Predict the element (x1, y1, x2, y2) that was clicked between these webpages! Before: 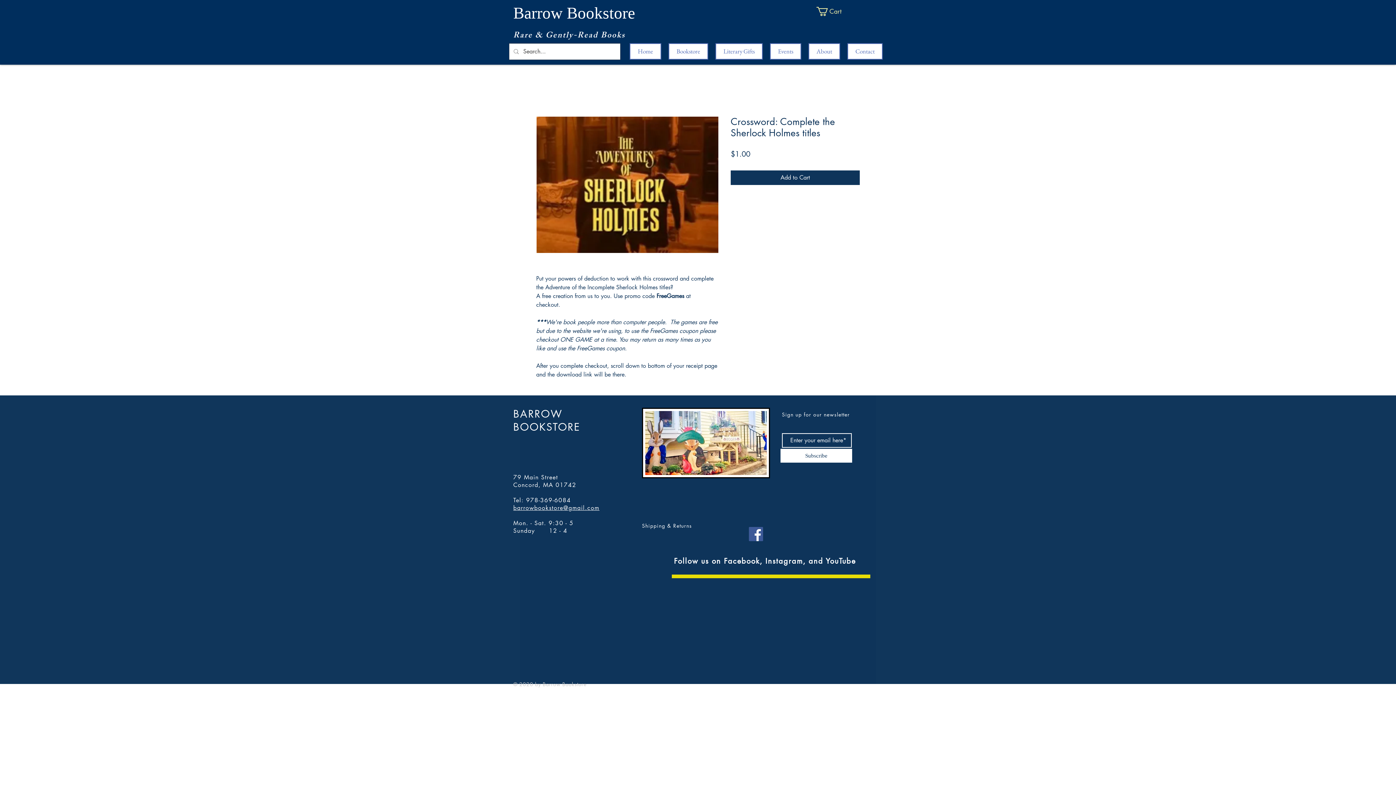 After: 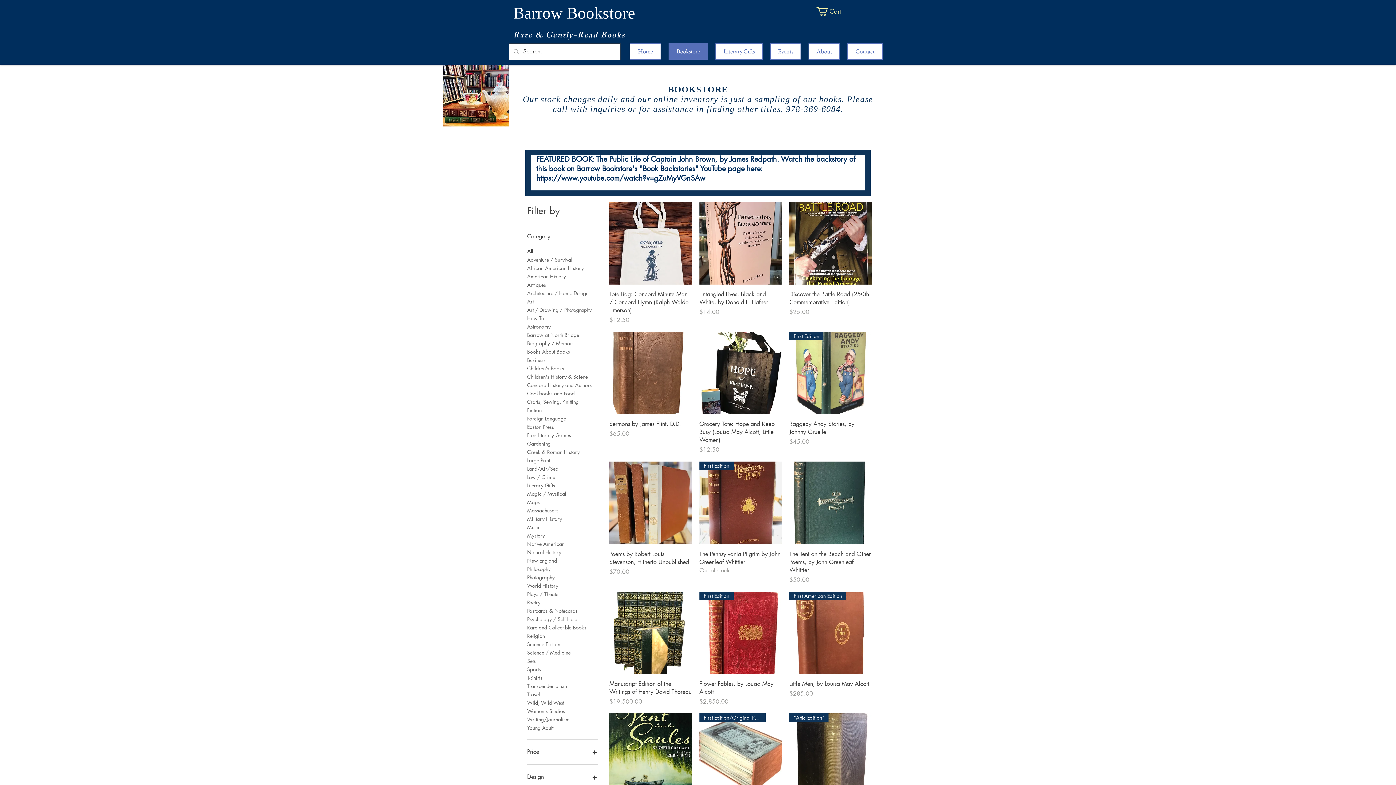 Action: label: Bookstore bbox: (668, 43, 708, 59)